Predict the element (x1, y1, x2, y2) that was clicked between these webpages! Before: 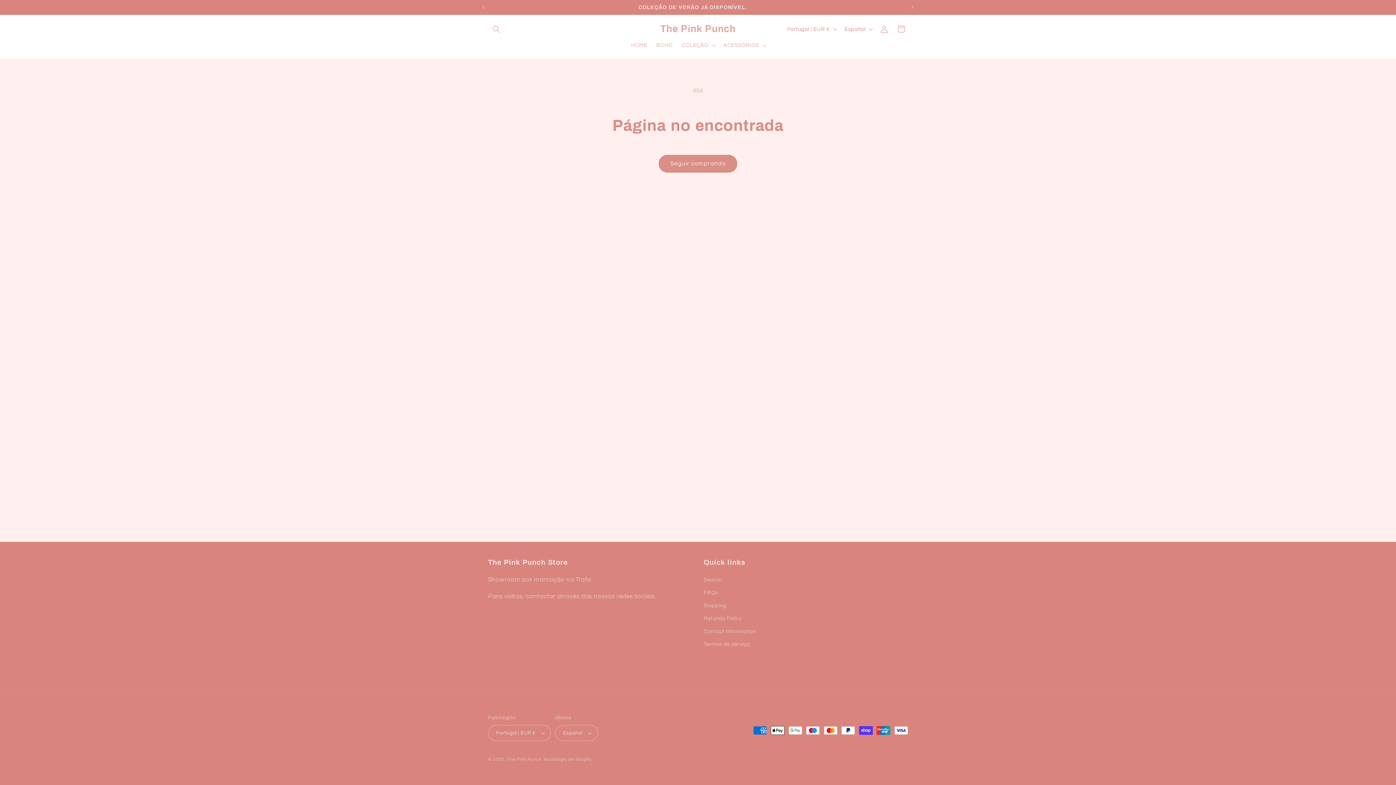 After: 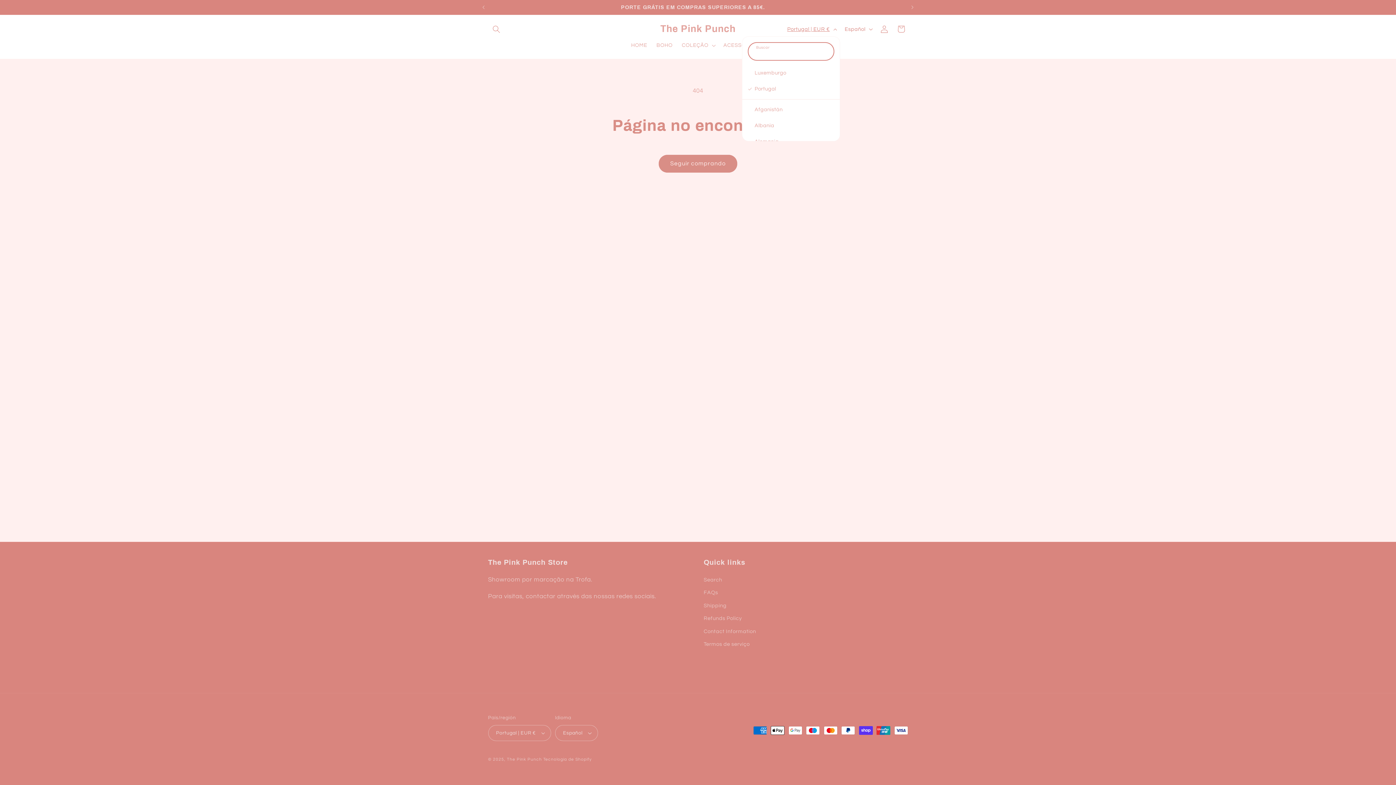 Action: bbox: (782, 21, 840, 36) label: Portugal | EUR €